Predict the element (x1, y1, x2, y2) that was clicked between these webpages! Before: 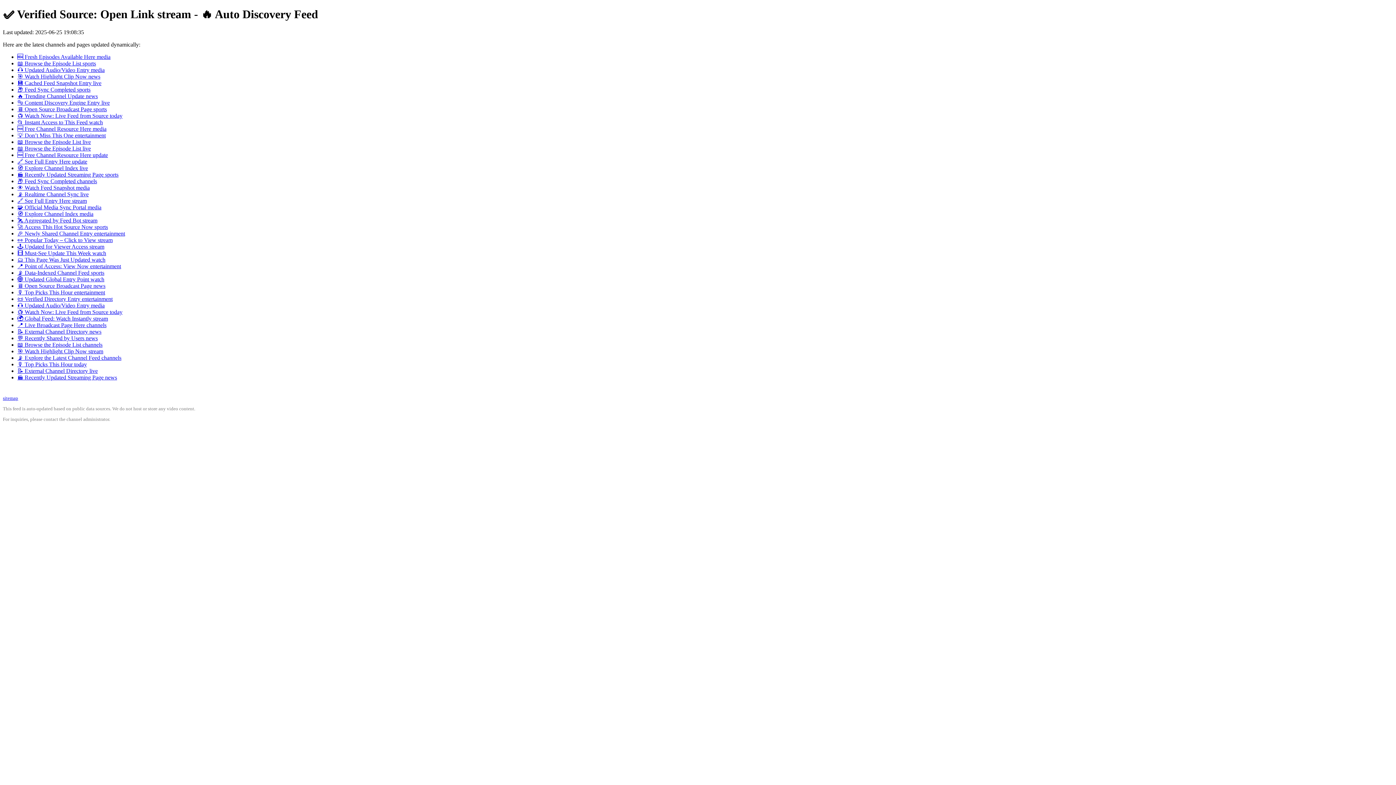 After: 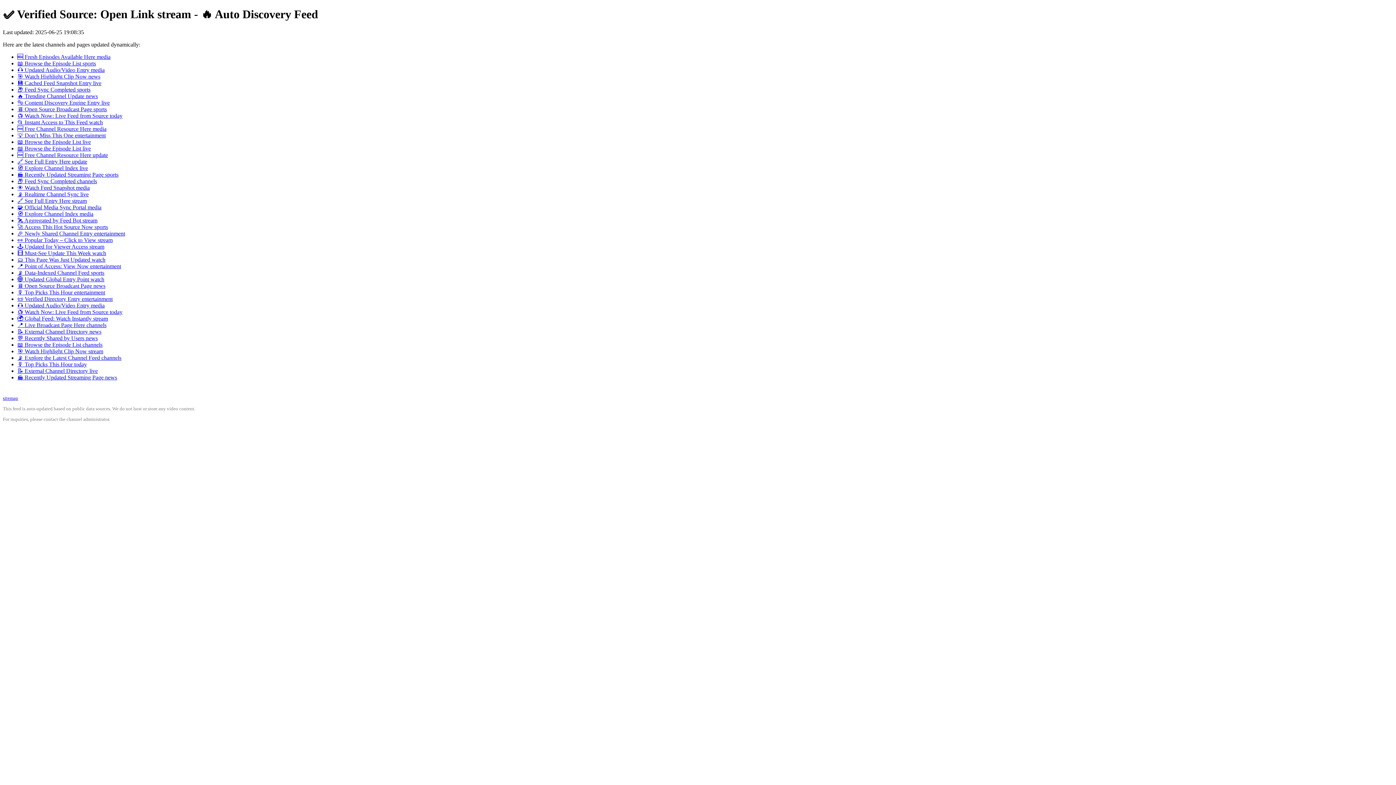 Action: label: 🎯 Watch Highlight Clip Now stream bbox: (17, 348, 103, 354)